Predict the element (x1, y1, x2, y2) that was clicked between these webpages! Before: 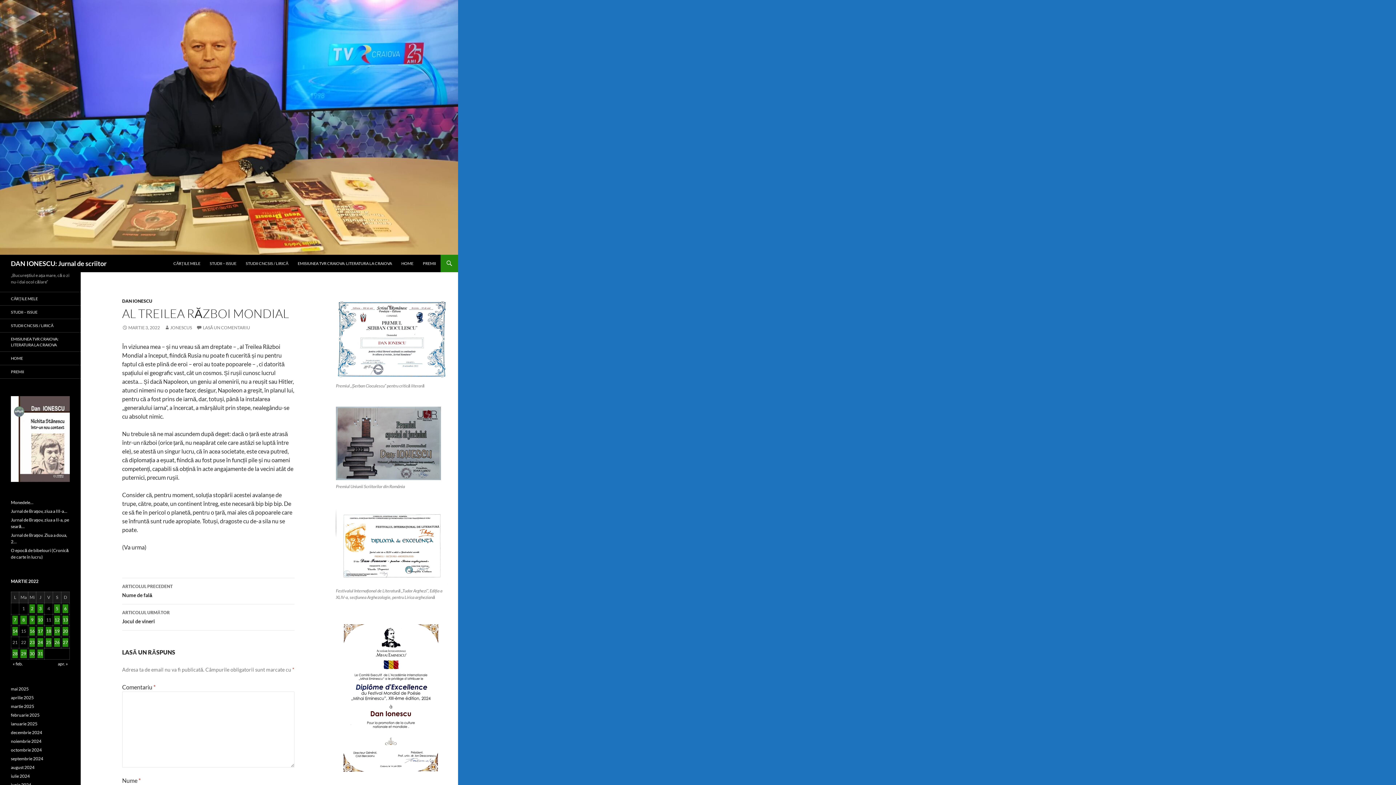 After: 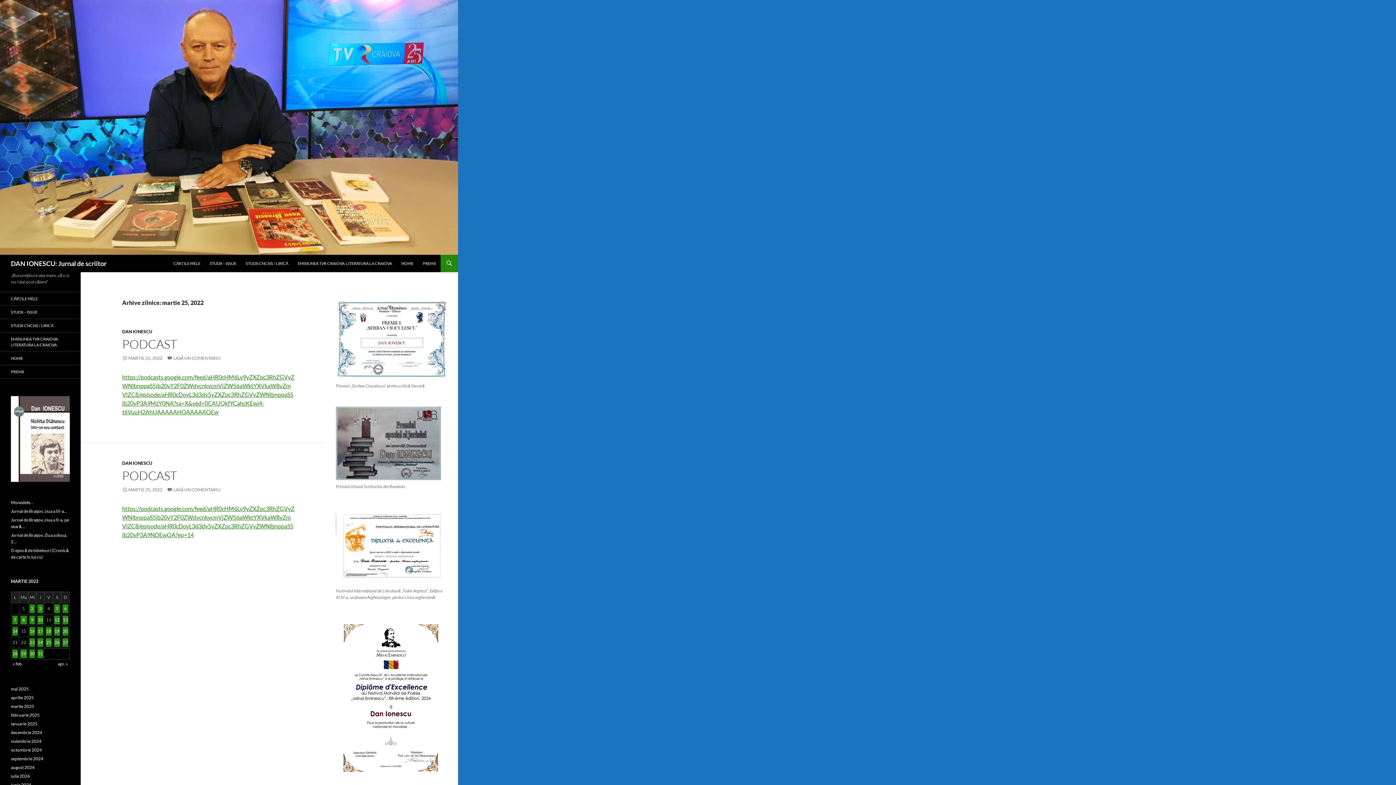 Action: bbox: (45, 638, 51, 647) label: Articole publicate în 25 March 2022